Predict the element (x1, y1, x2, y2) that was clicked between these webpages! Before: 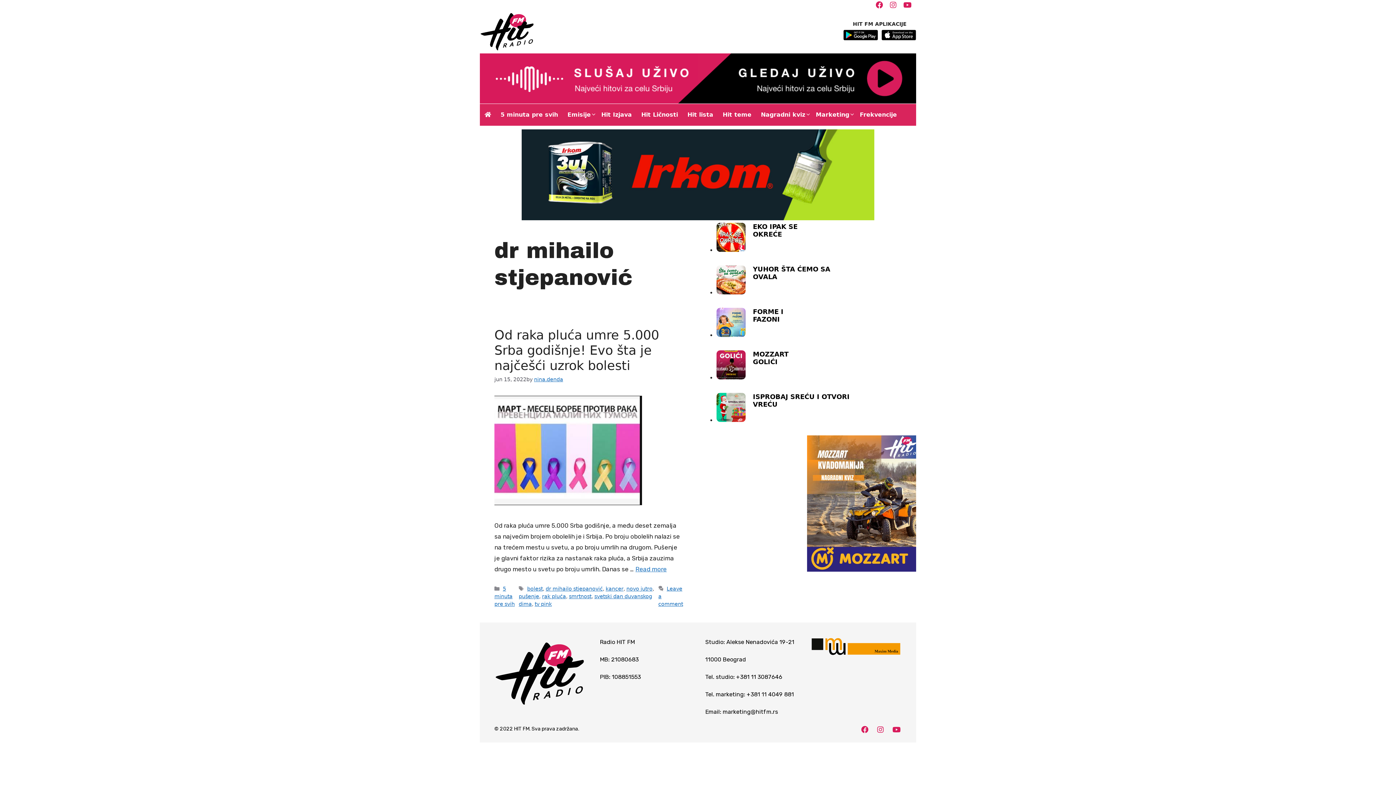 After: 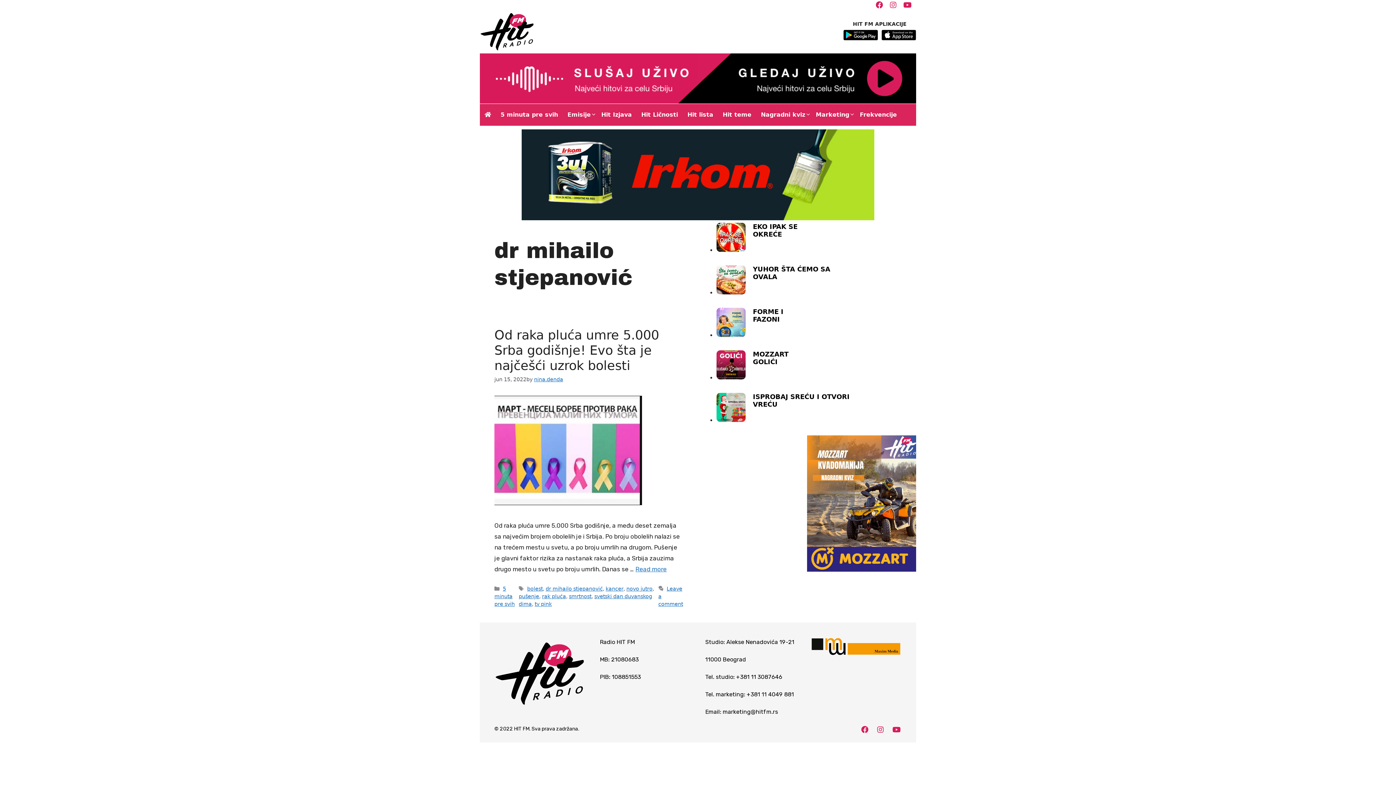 Action: bbox: (807, 566, 916, 573) label: MOZZART (1080 × 1350px) HIT FM